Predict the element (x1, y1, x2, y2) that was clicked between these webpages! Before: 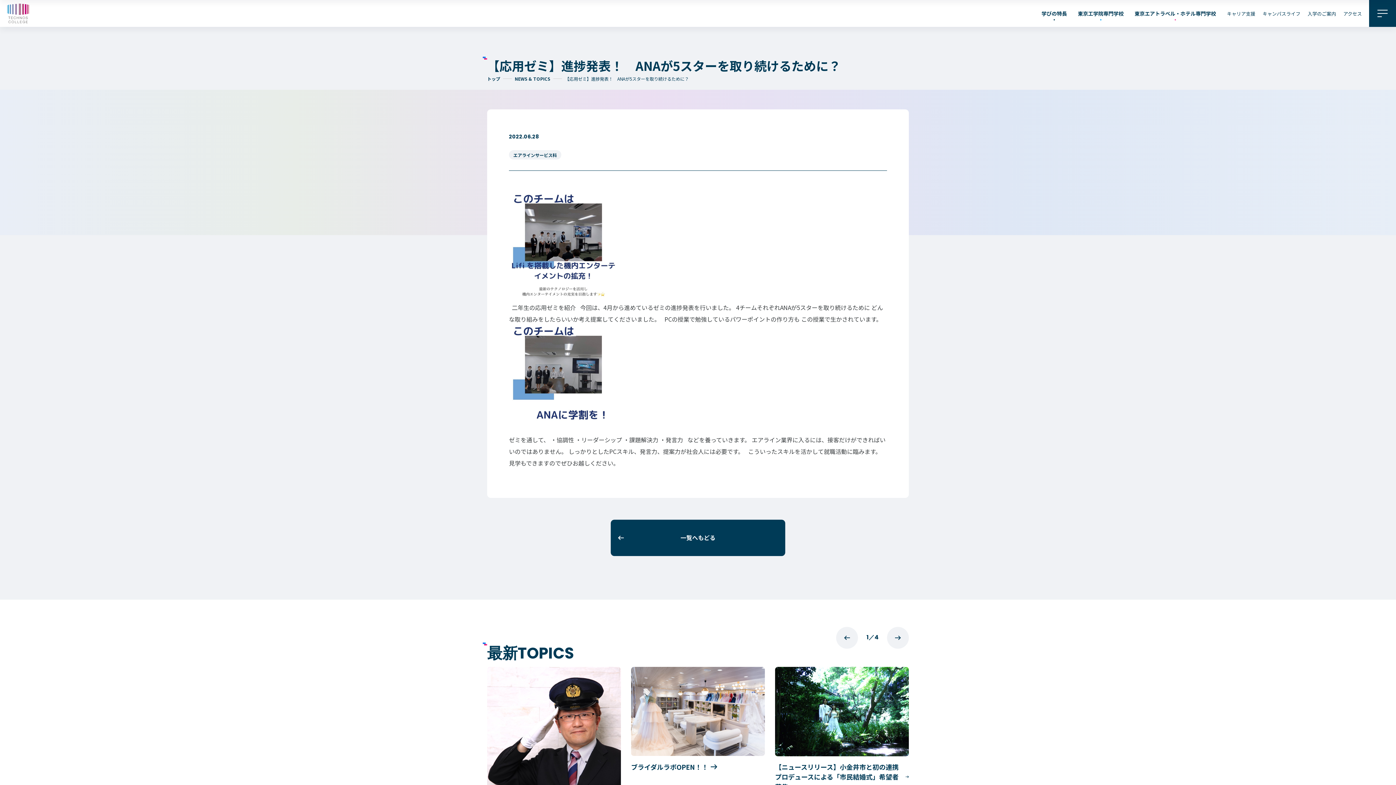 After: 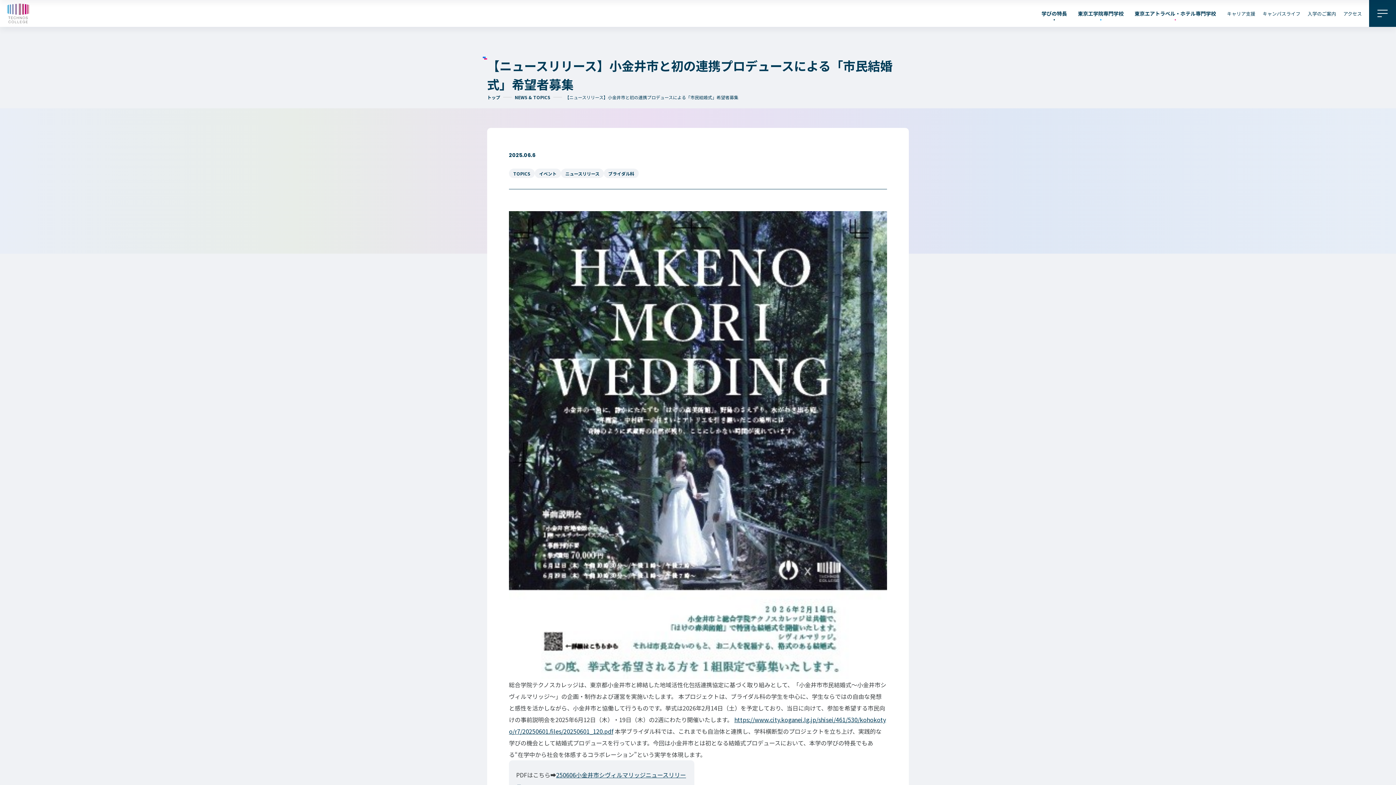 Action: bbox: (775, 667, 909, 791) label: 【ニュースリリース】小金井市と初の連携プロデュースによる「市民結婚式」希望者募集